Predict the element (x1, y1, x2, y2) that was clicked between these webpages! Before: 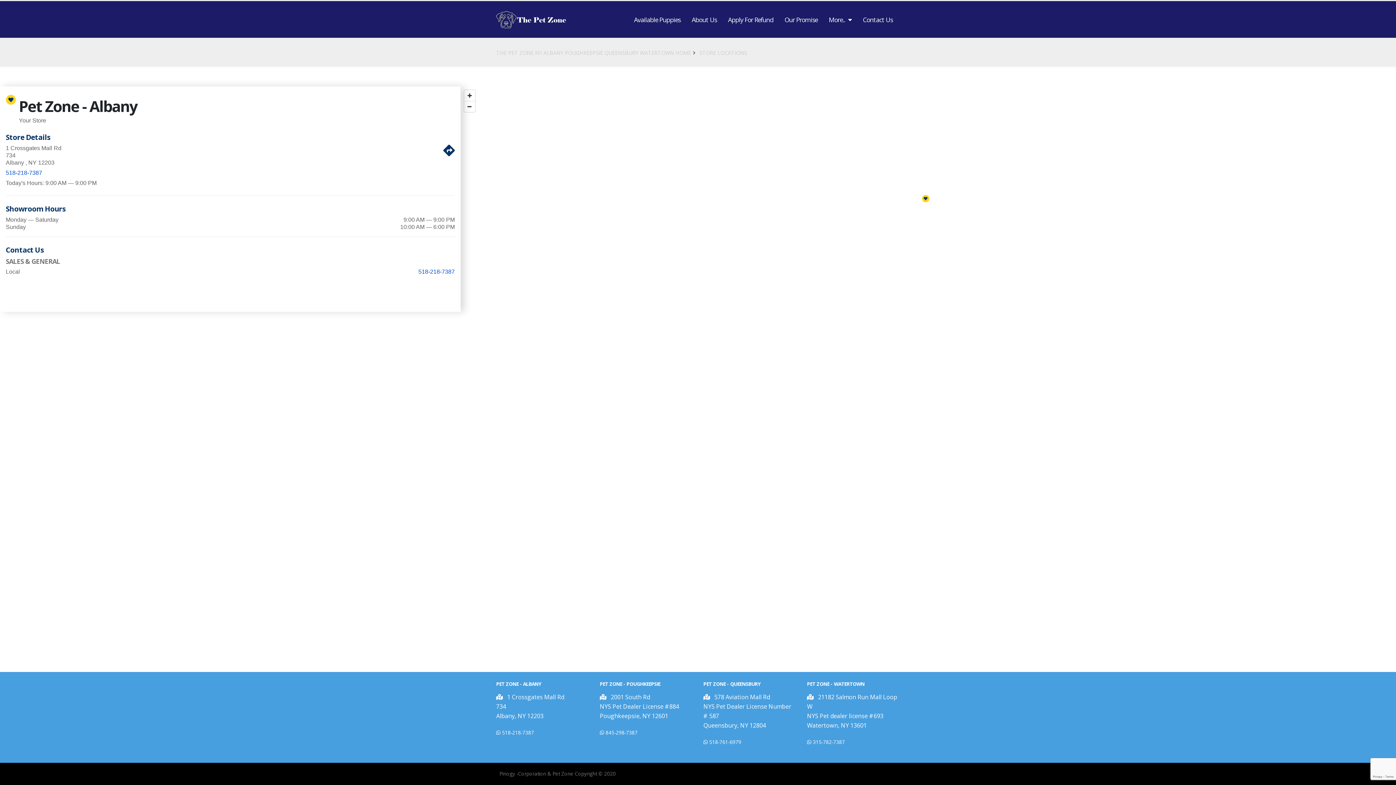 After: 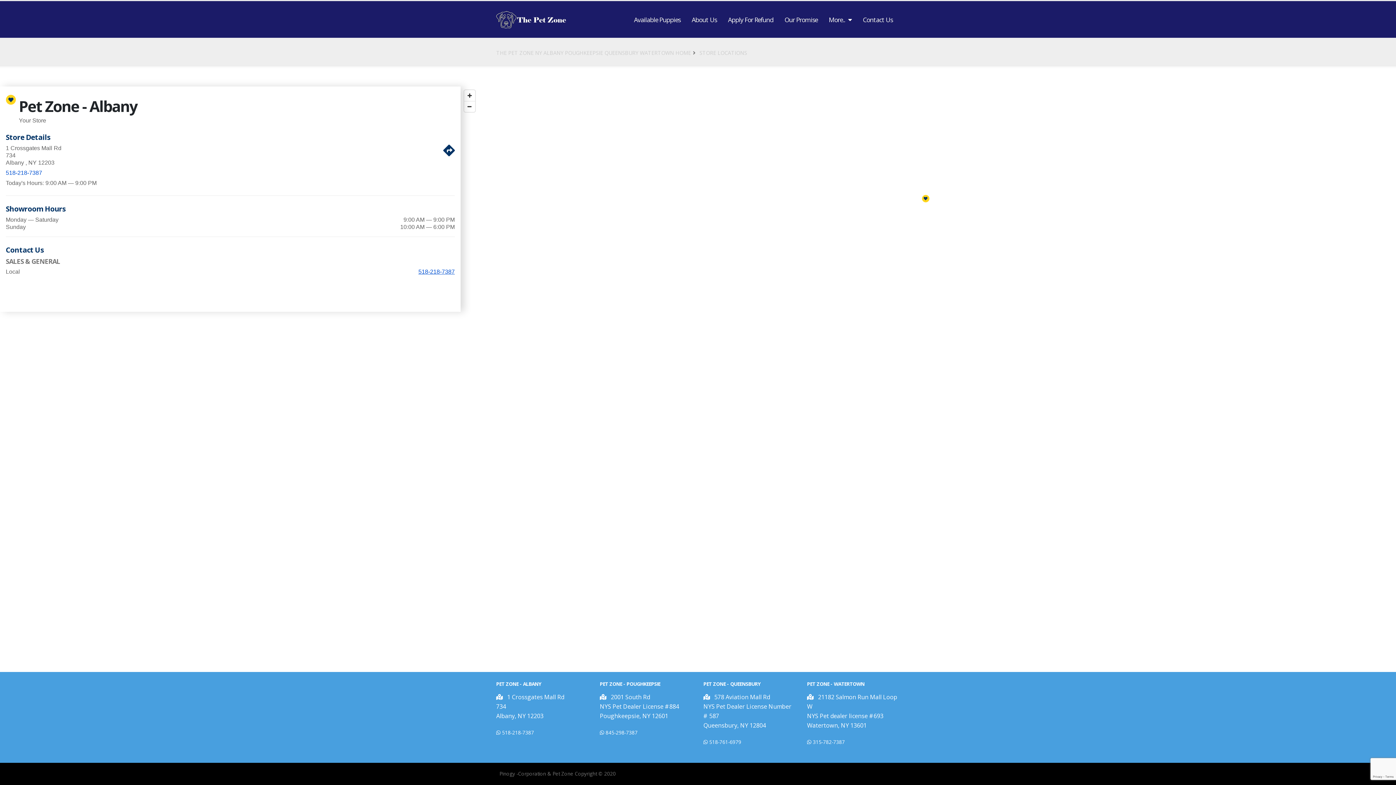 Action: label: 518-218-7387 bbox: (418, 268, 454, 274)